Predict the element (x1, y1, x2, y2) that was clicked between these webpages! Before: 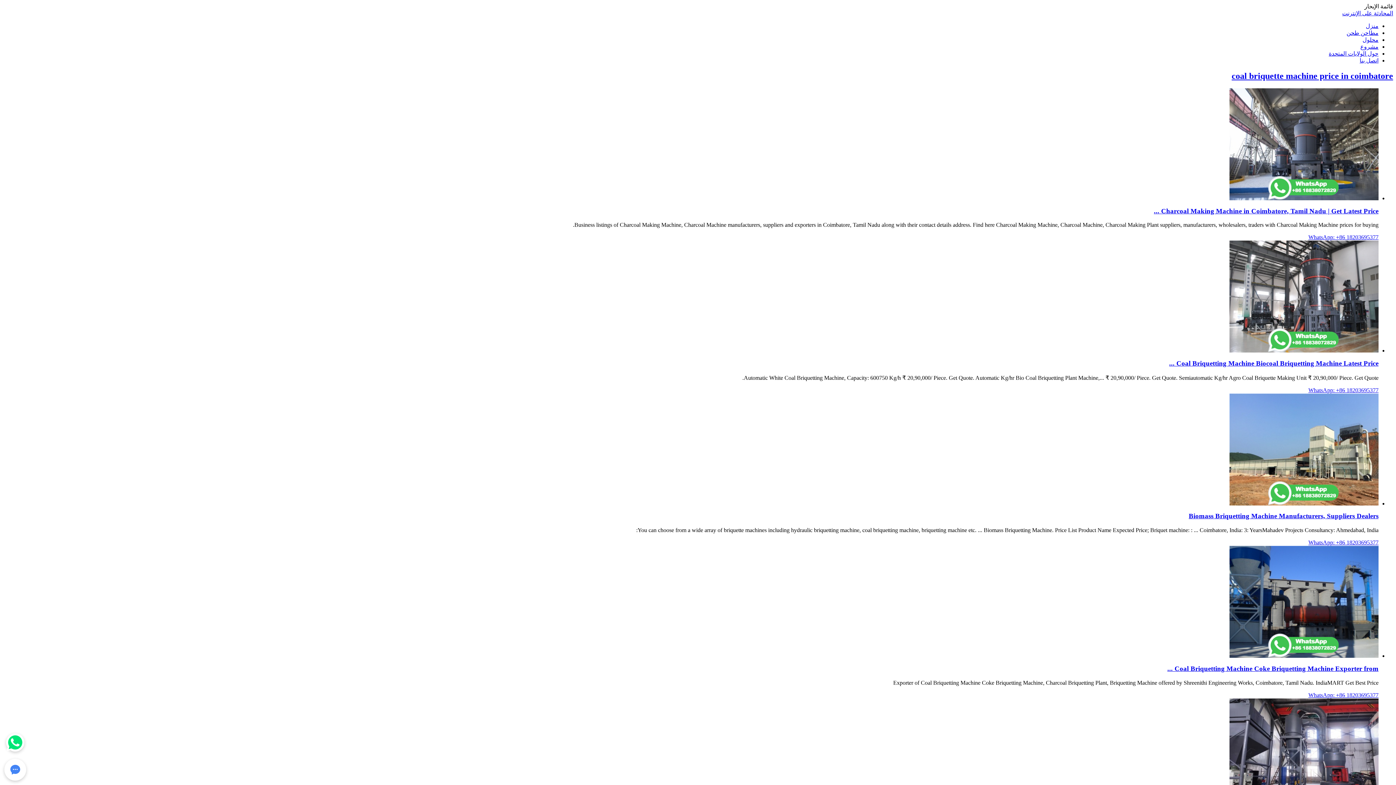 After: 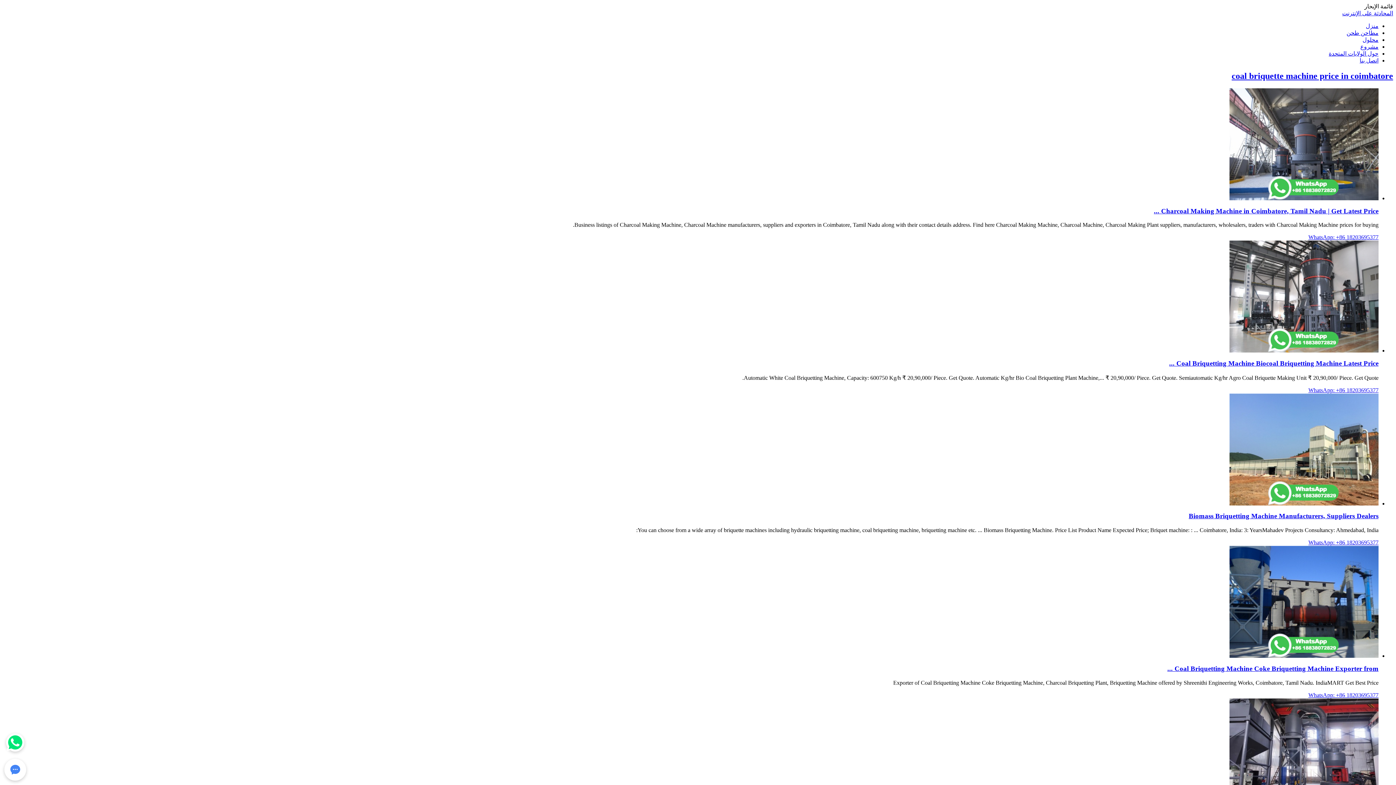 Action: bbox: (1232, 71, 1393, 80) label: coal briquette machine price in coimbatore